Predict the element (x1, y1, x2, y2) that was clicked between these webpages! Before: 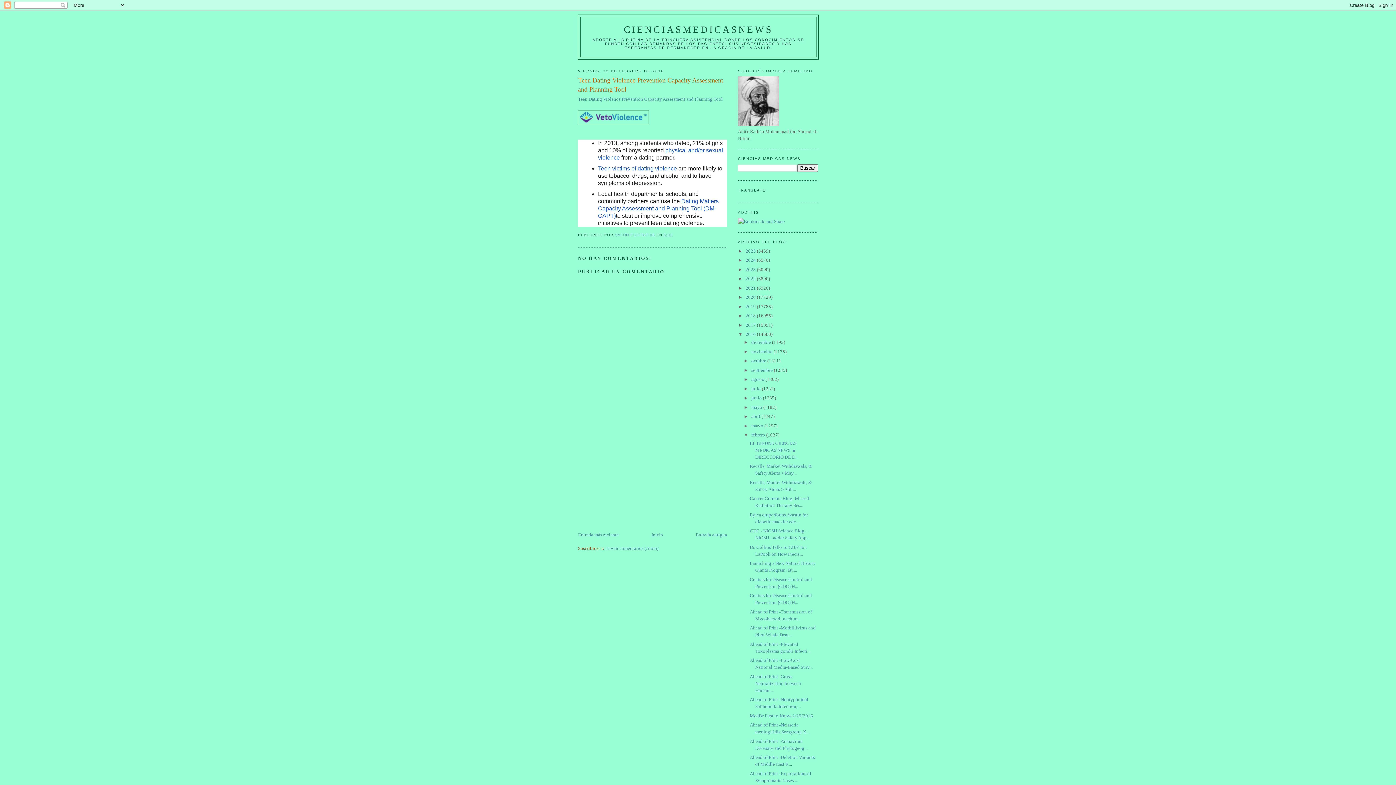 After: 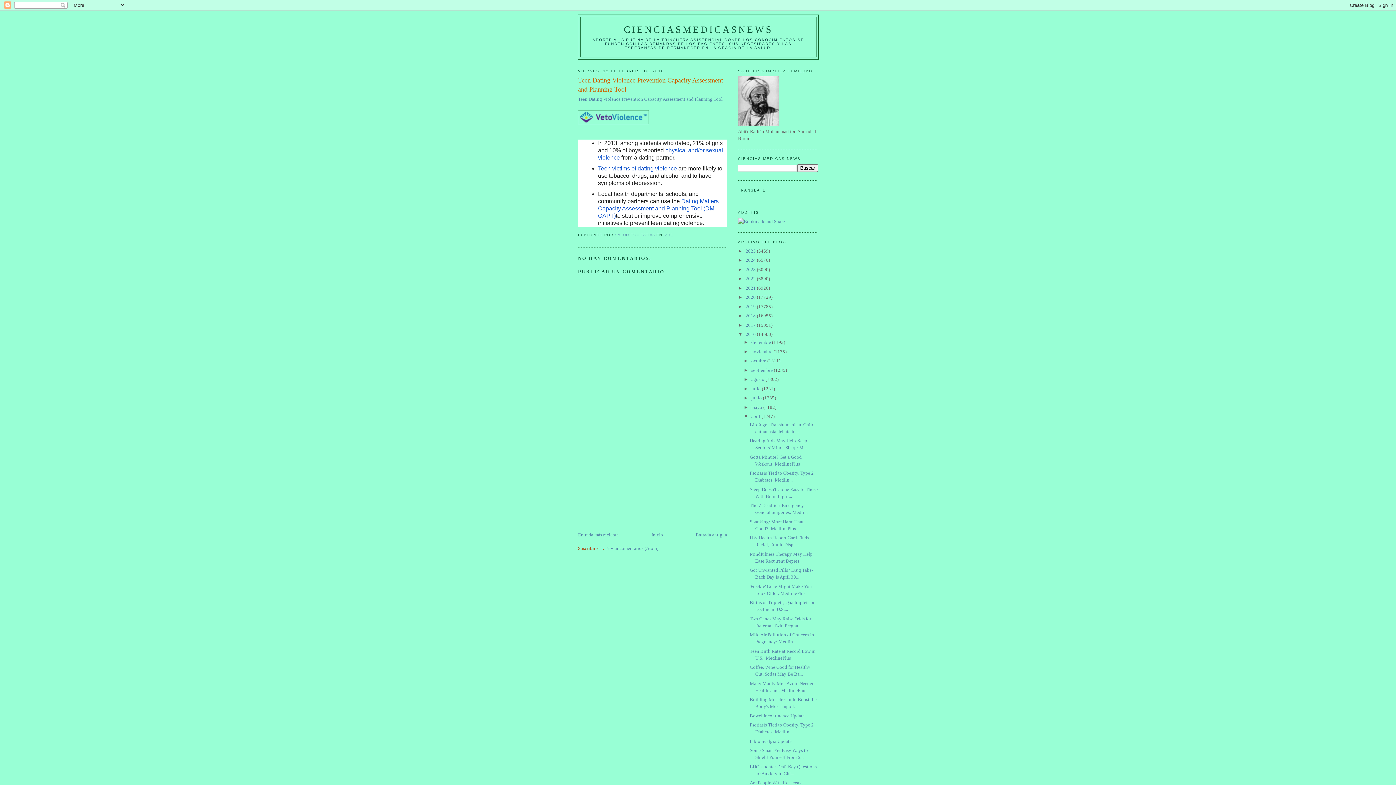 Action: label: ►   bbox: (743, 413, 751, 419)